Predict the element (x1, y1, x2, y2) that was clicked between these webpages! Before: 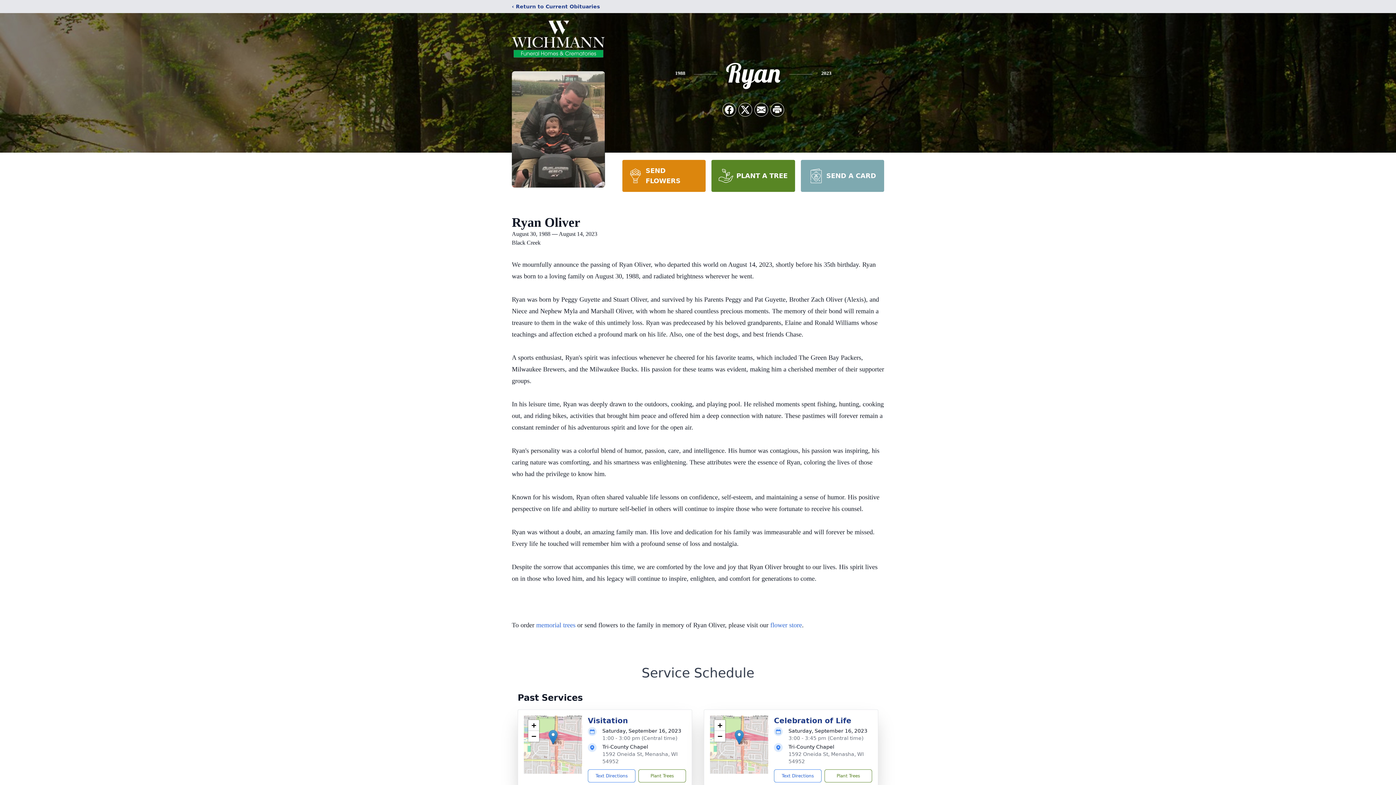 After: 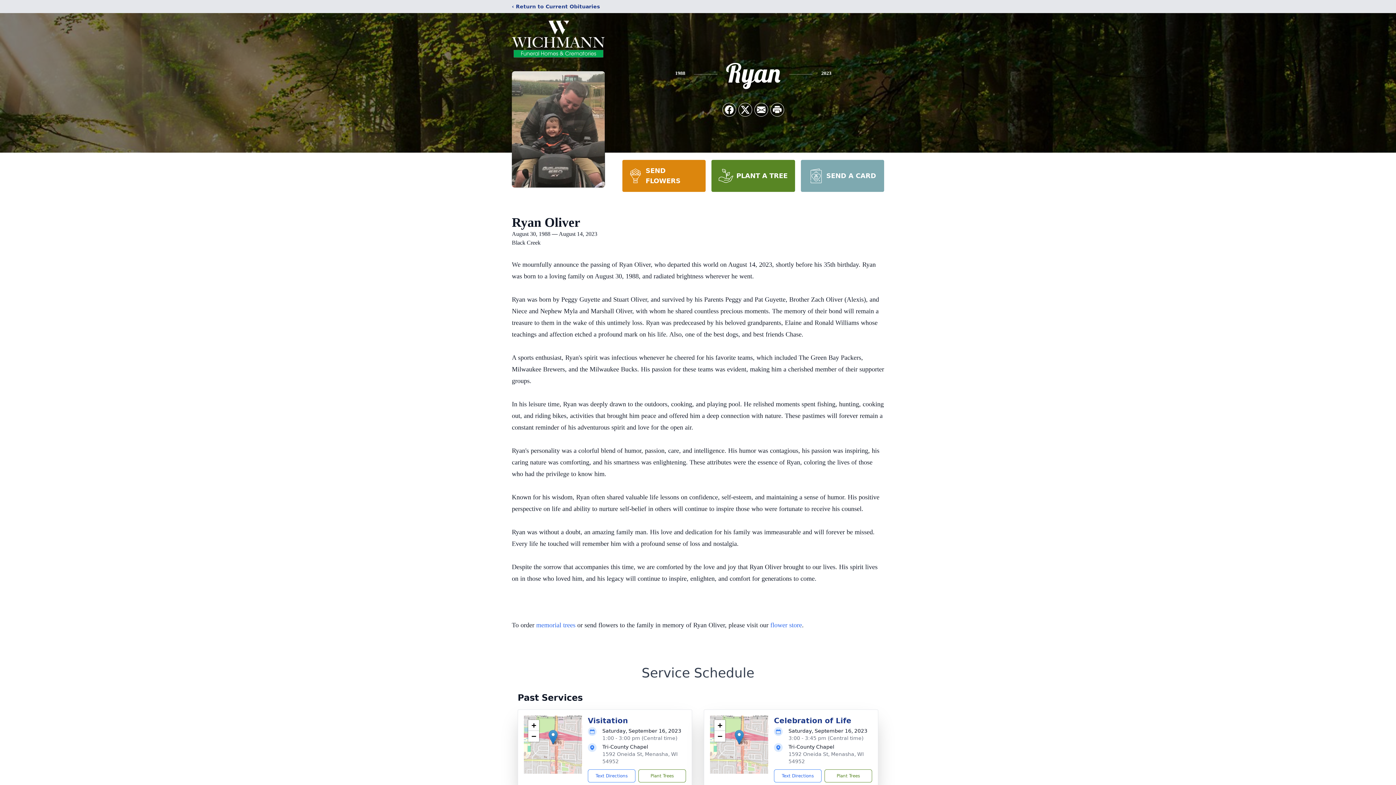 Action: bbox: (711, 160, 795, 192) label: PLANT A TREE